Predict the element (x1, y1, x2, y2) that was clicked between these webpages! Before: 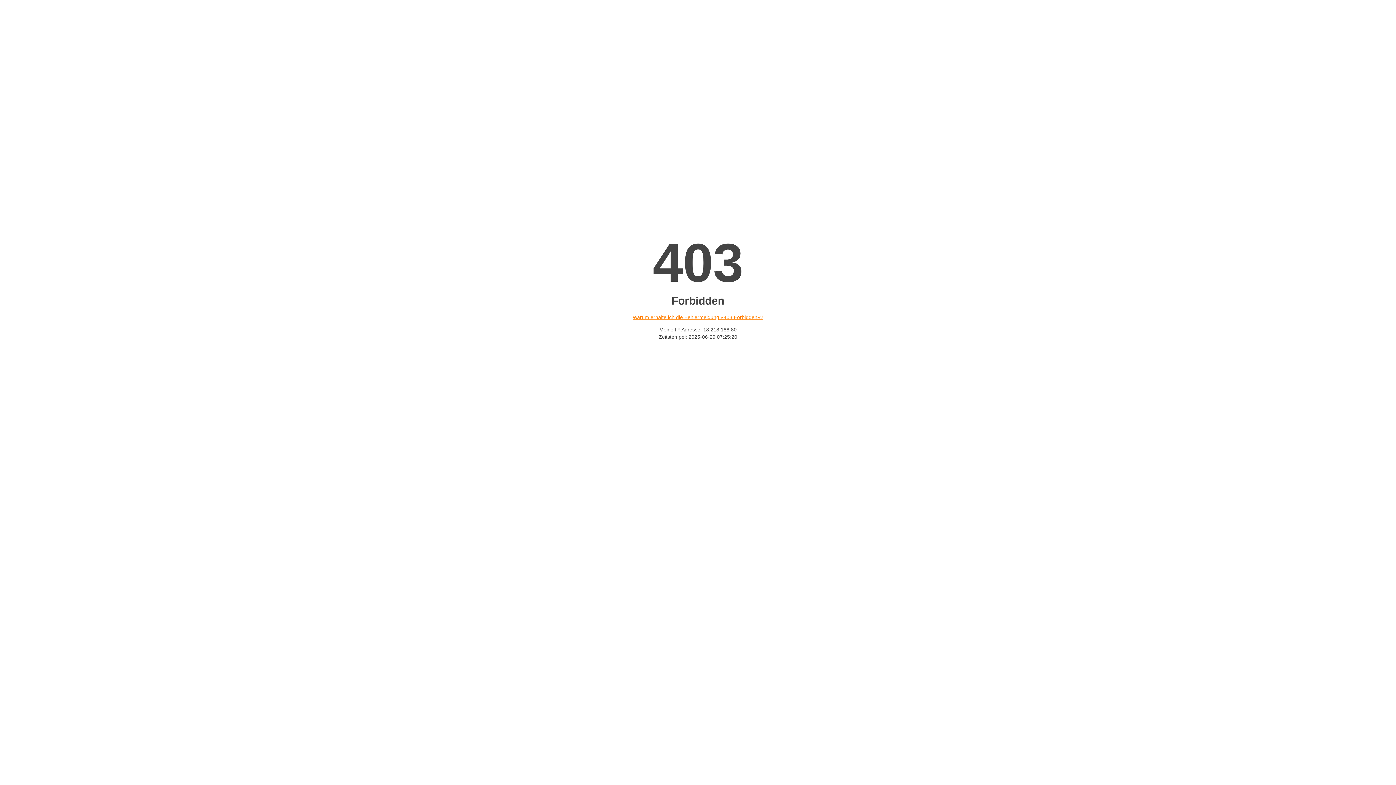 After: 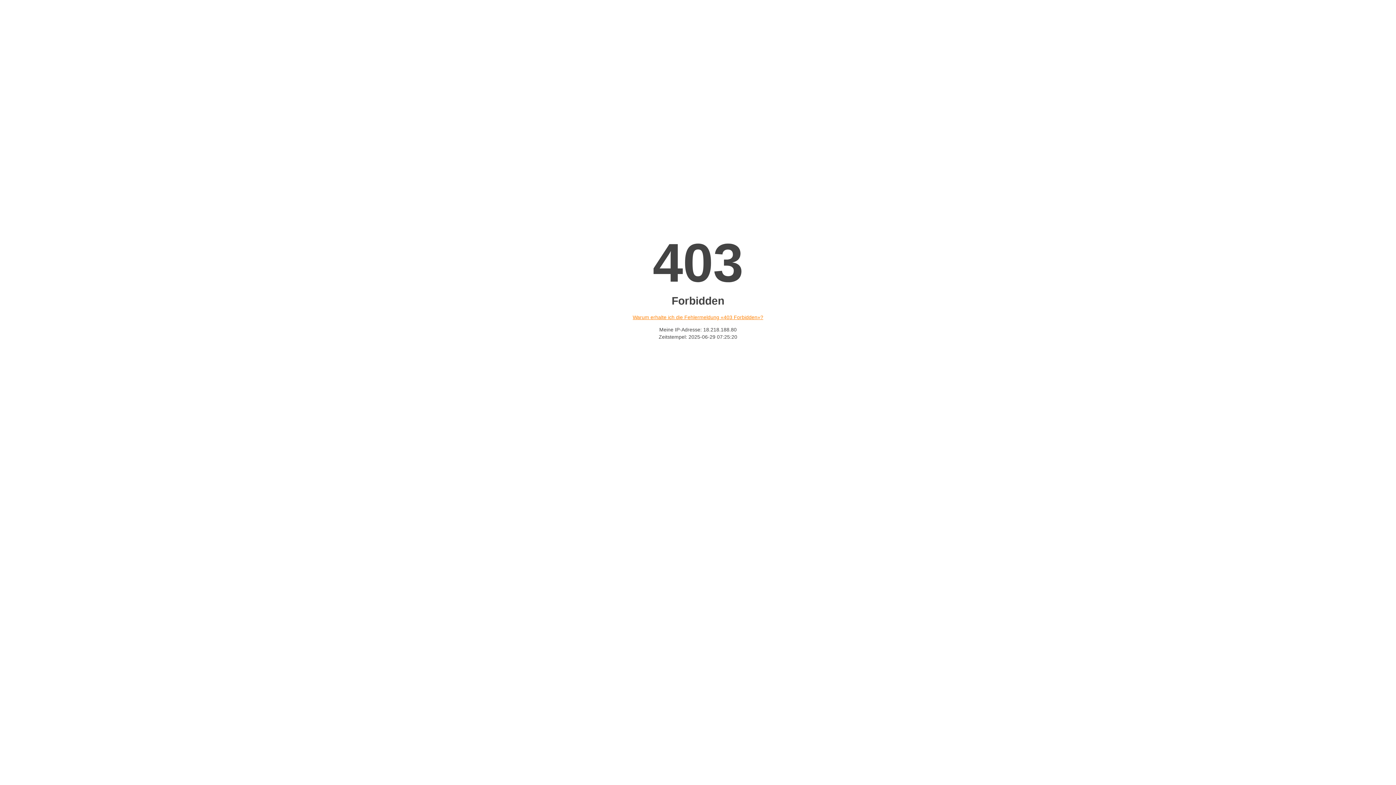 Action: label: Warum erhalte ich die Fehlermeldung «403 Forbidden»? bbox: (632, 314, 763, 320)